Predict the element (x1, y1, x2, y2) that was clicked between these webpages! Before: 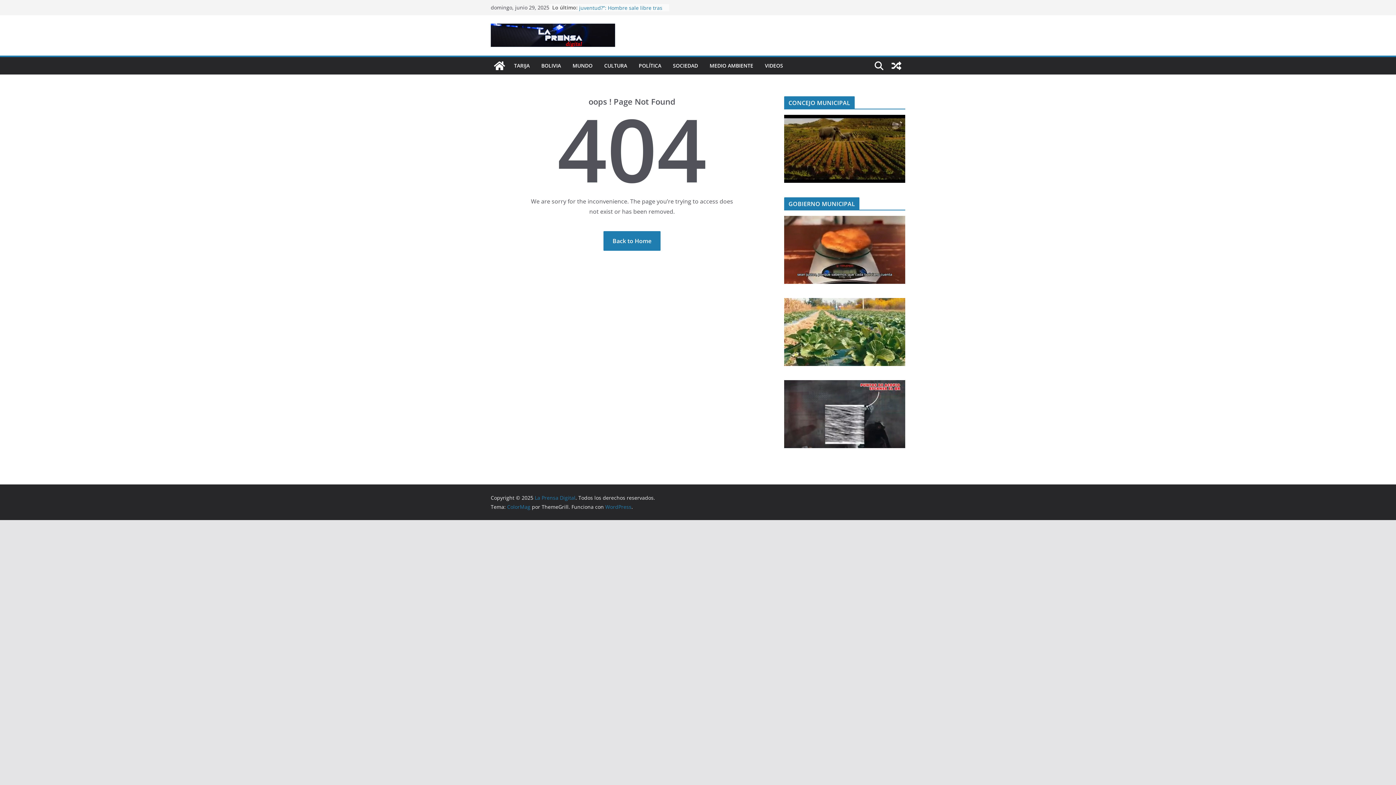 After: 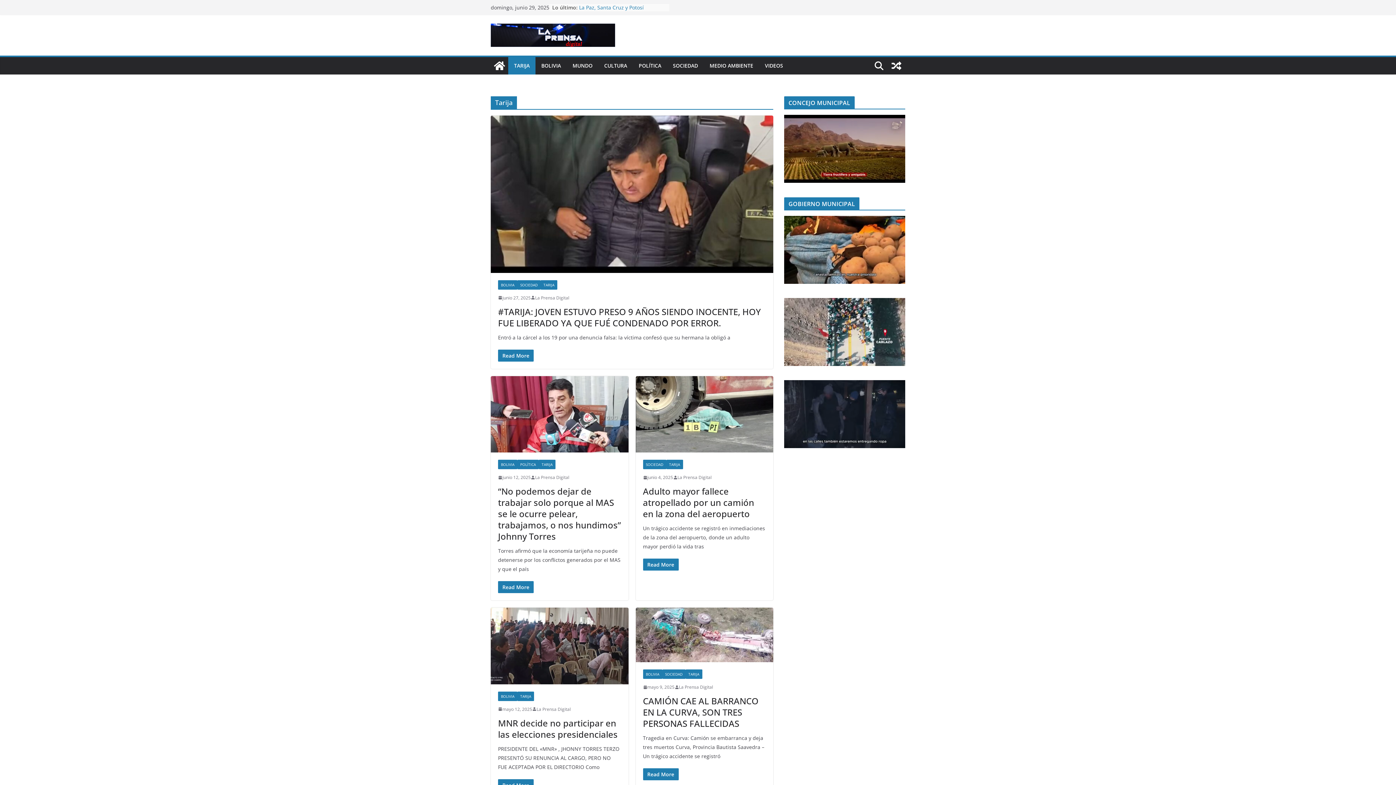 Action: label: TARIJA bbox: (514, 60, 529, 71)